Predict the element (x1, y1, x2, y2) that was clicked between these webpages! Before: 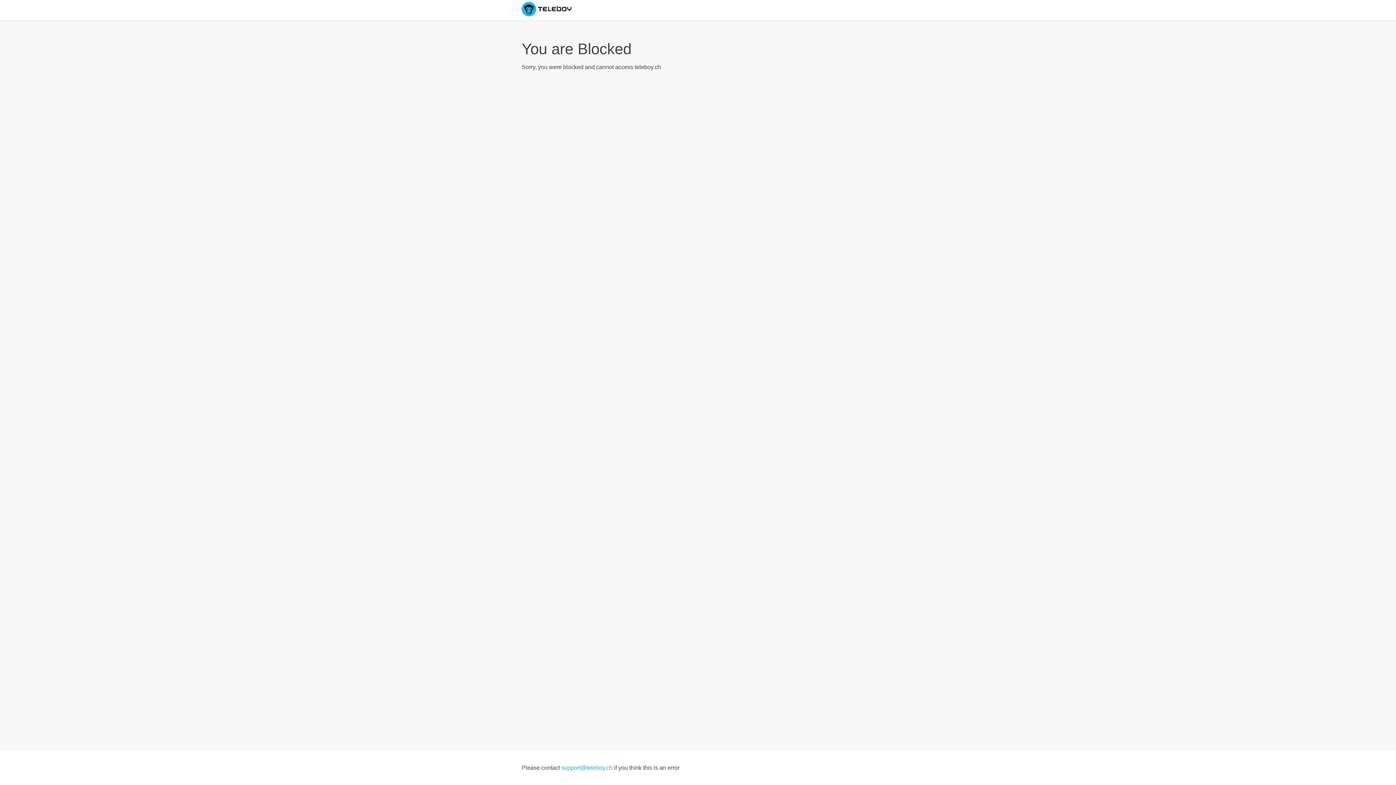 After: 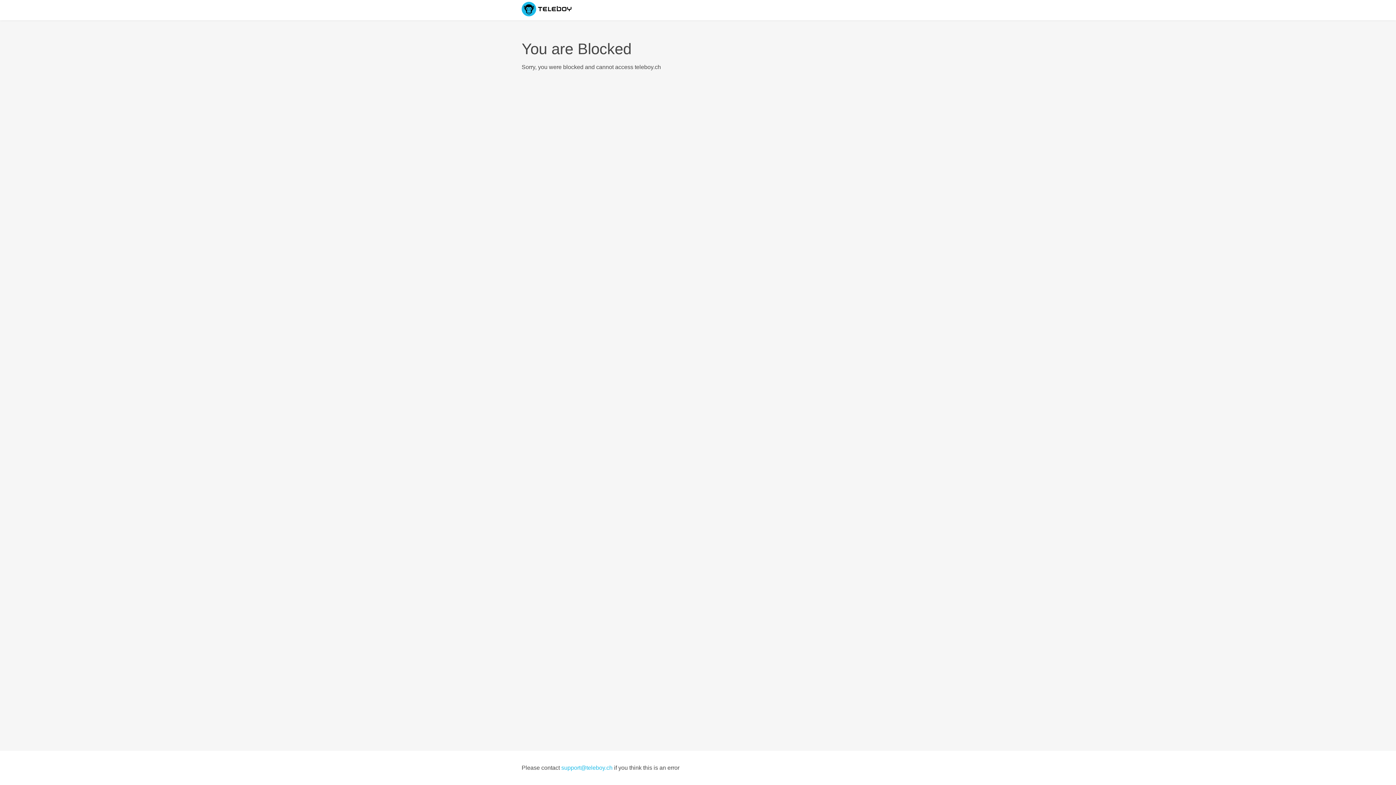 Action: label: support@teleboy.ch bbox: (561, 765, 612, 771)